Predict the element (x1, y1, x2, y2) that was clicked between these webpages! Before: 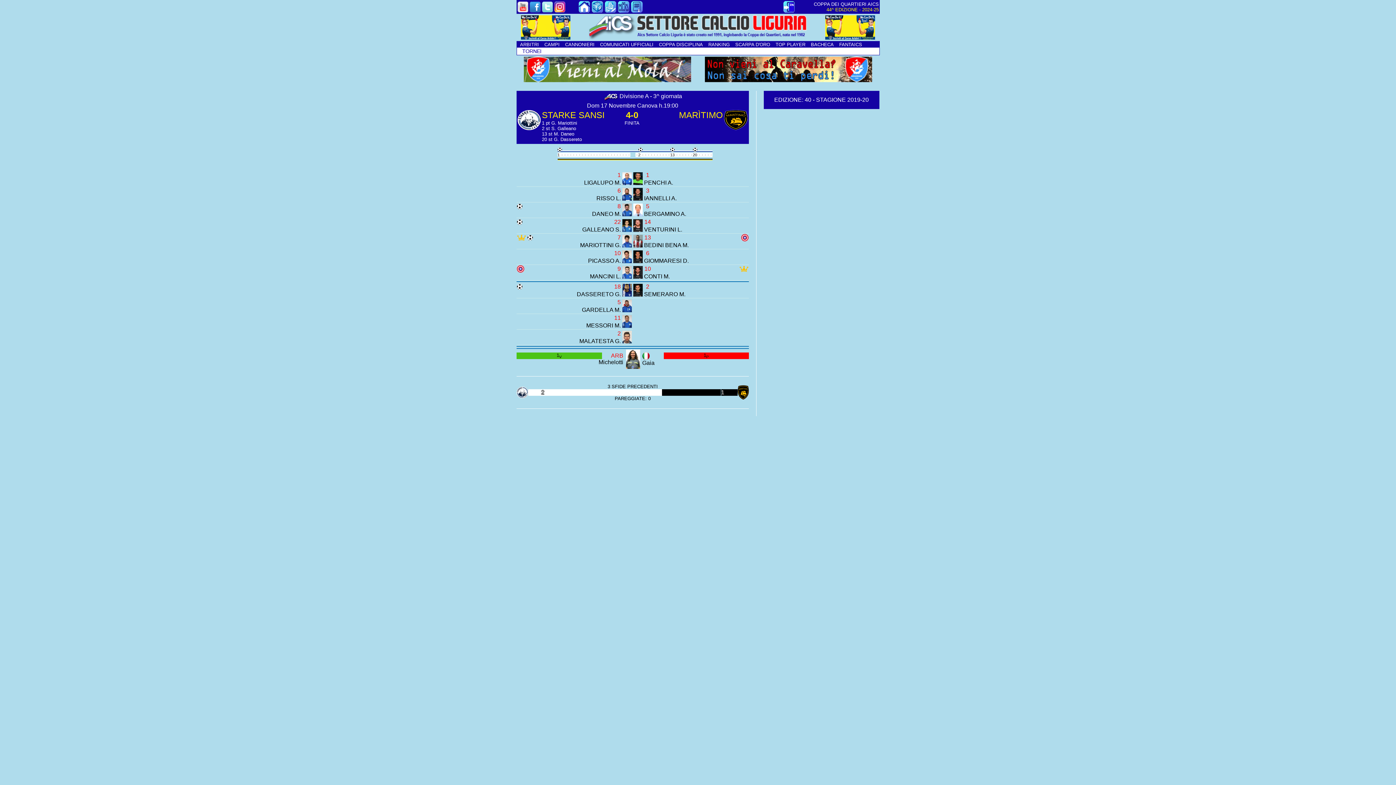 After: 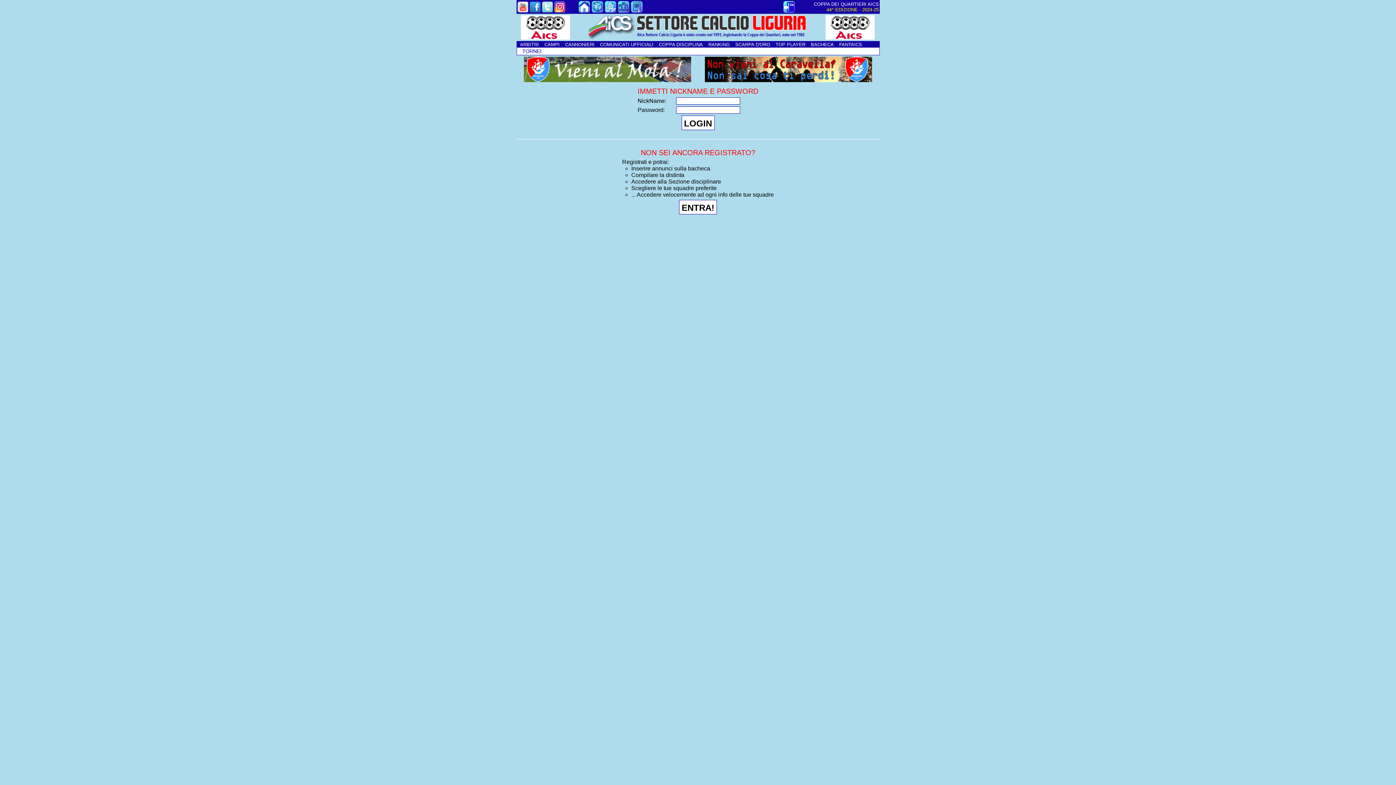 Action: bbox: (783, 7, 795, 13)